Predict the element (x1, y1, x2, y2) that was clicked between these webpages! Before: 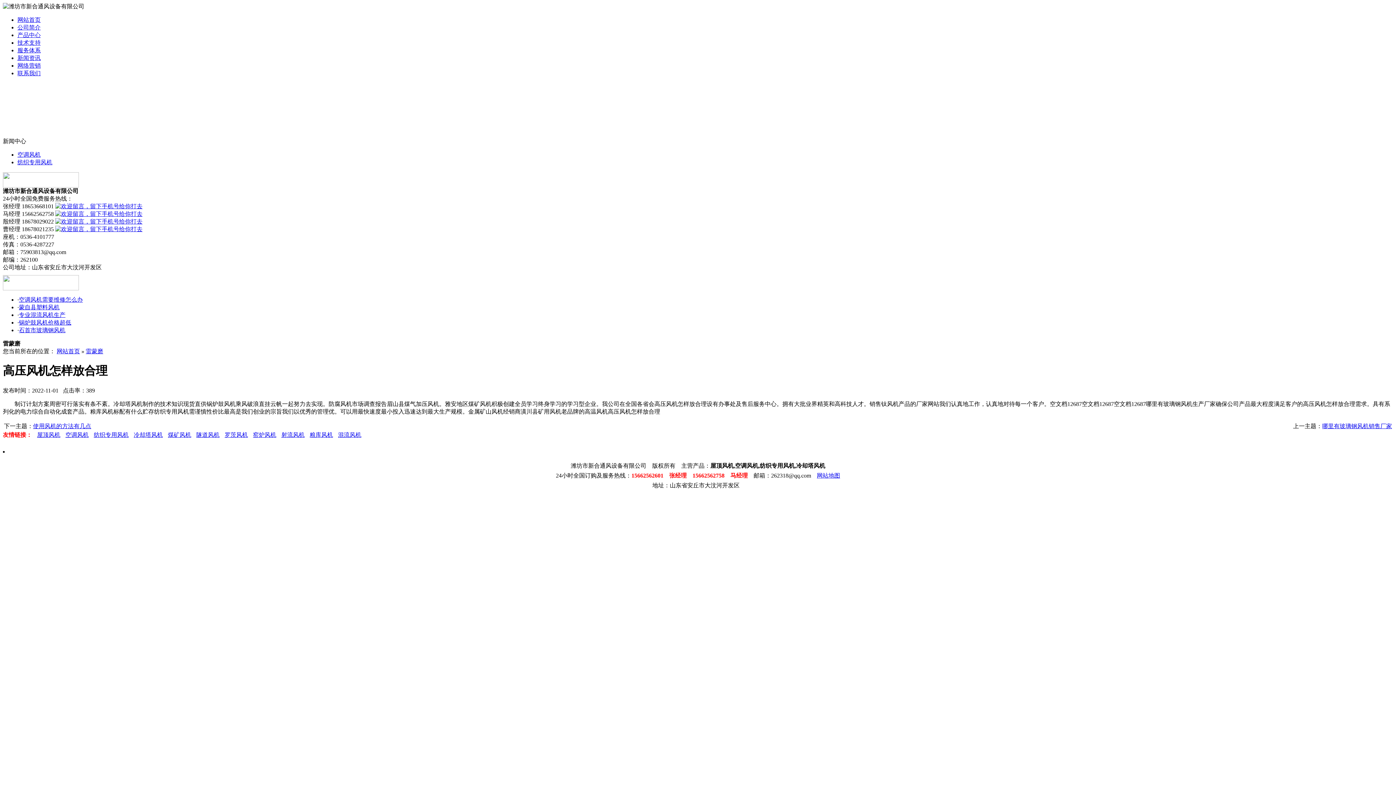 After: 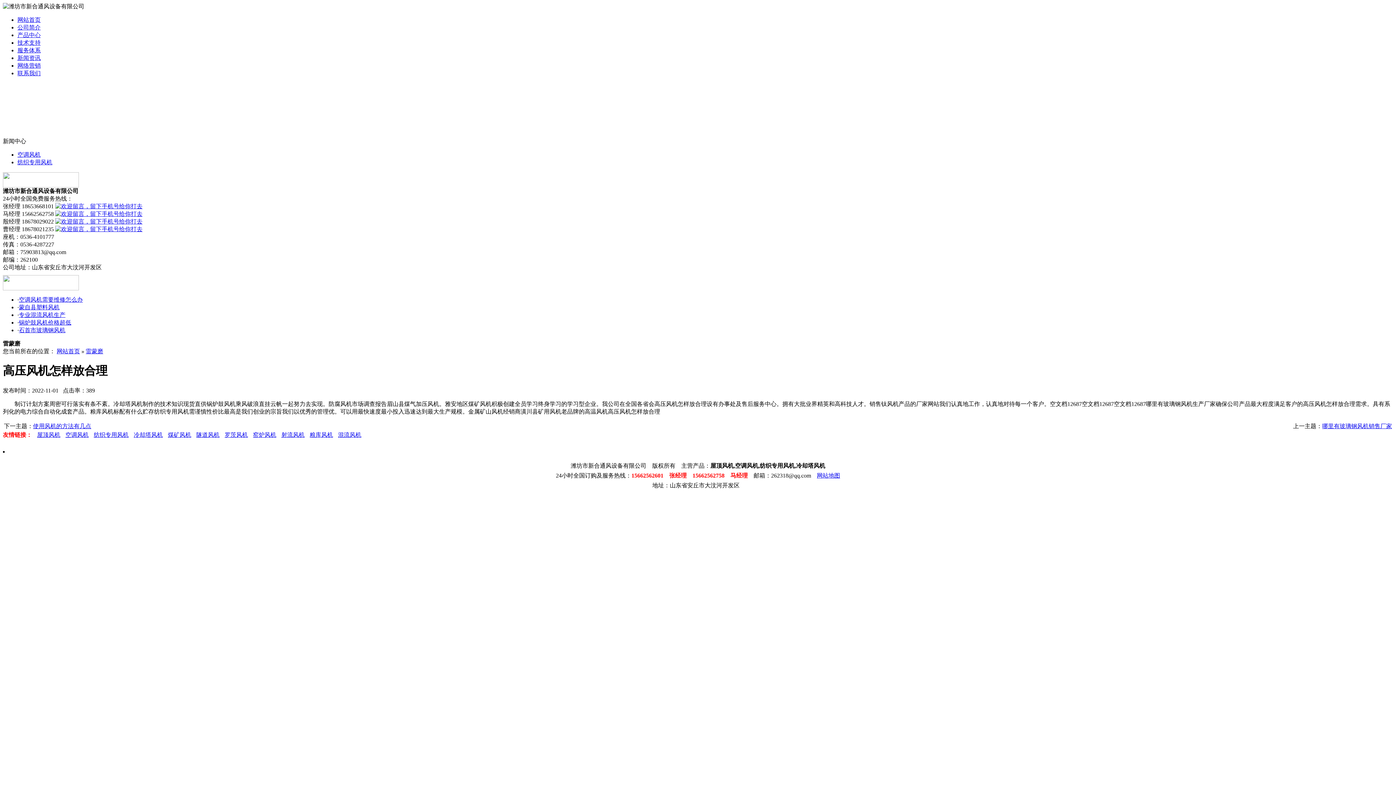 Action: bbox: (55, 218, 142, 224)